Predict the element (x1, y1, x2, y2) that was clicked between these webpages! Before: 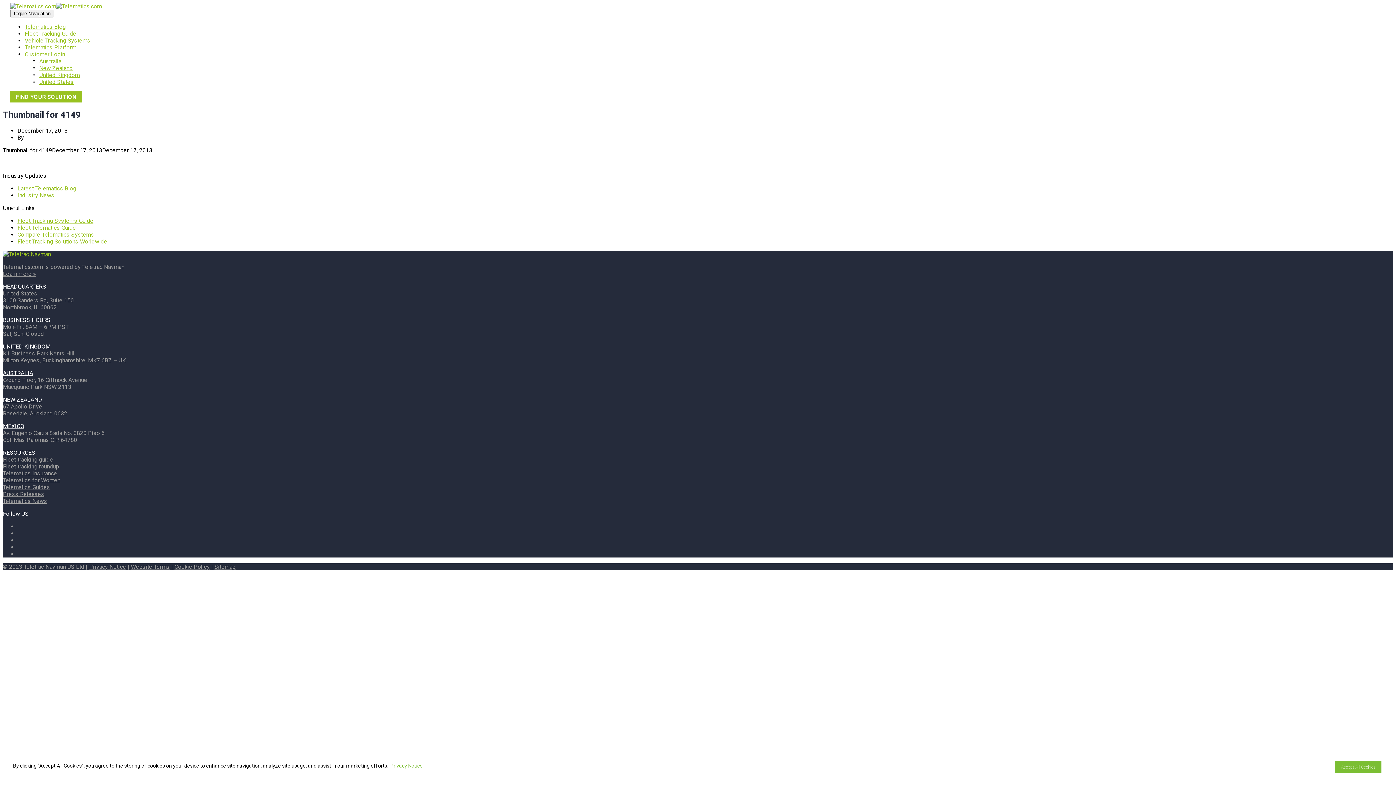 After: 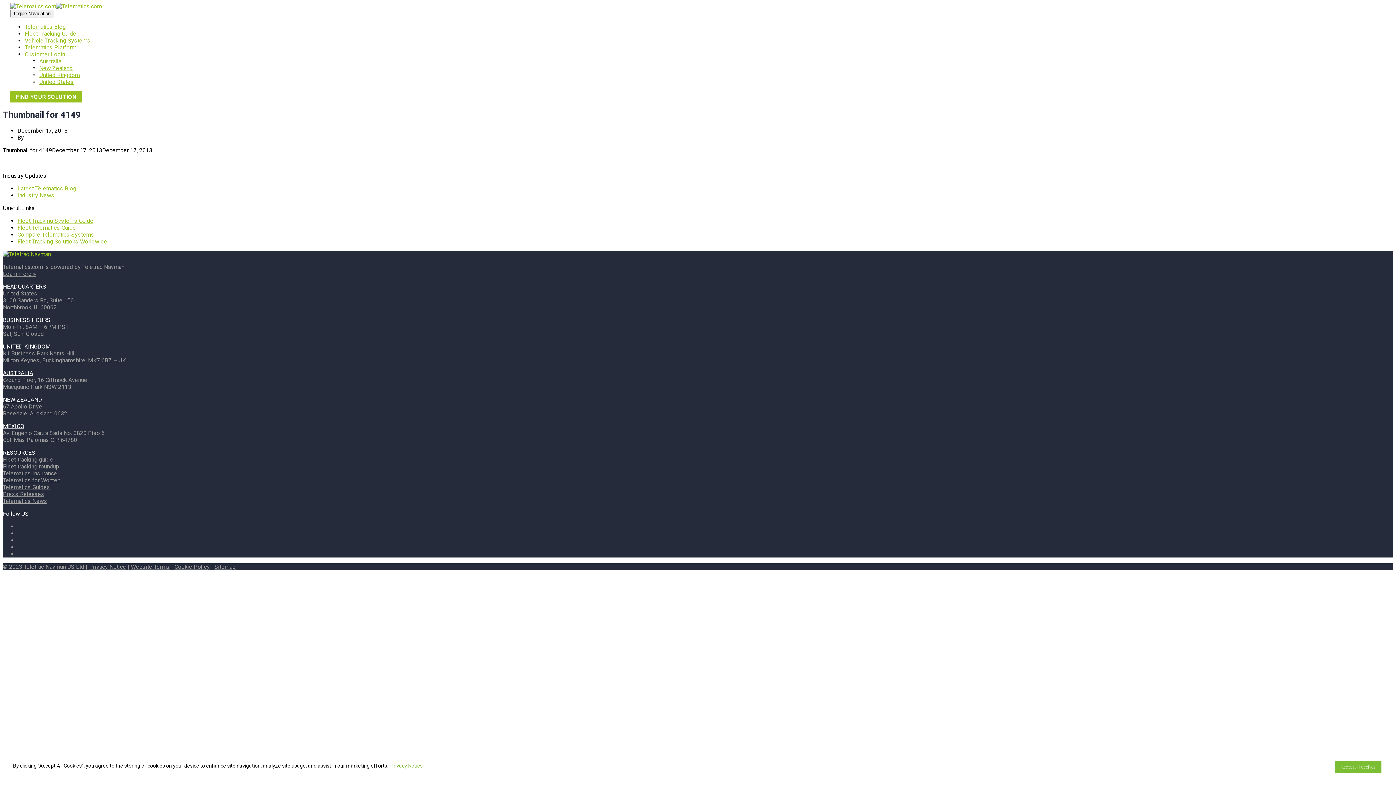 Action: label: Customer Login bbox: (24, 50, 65, 57)